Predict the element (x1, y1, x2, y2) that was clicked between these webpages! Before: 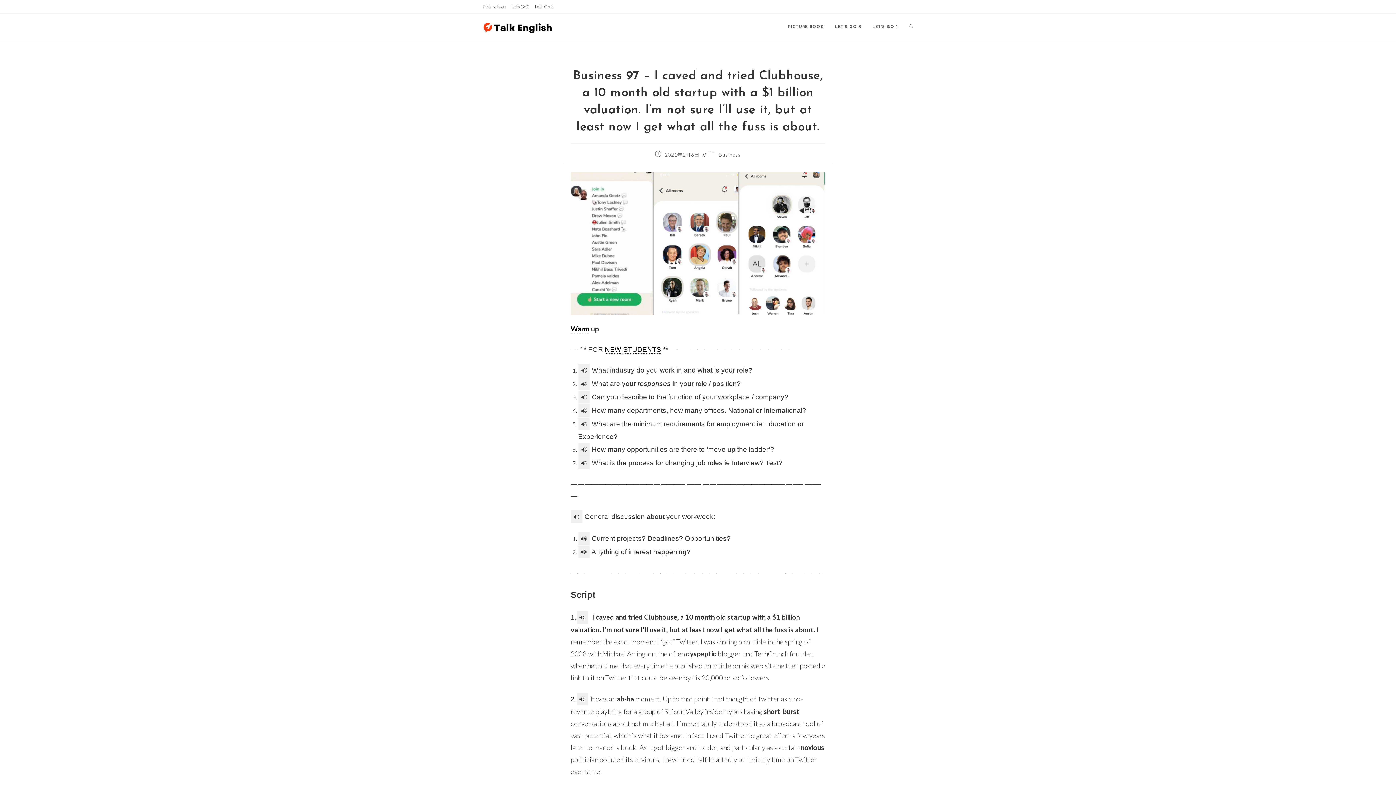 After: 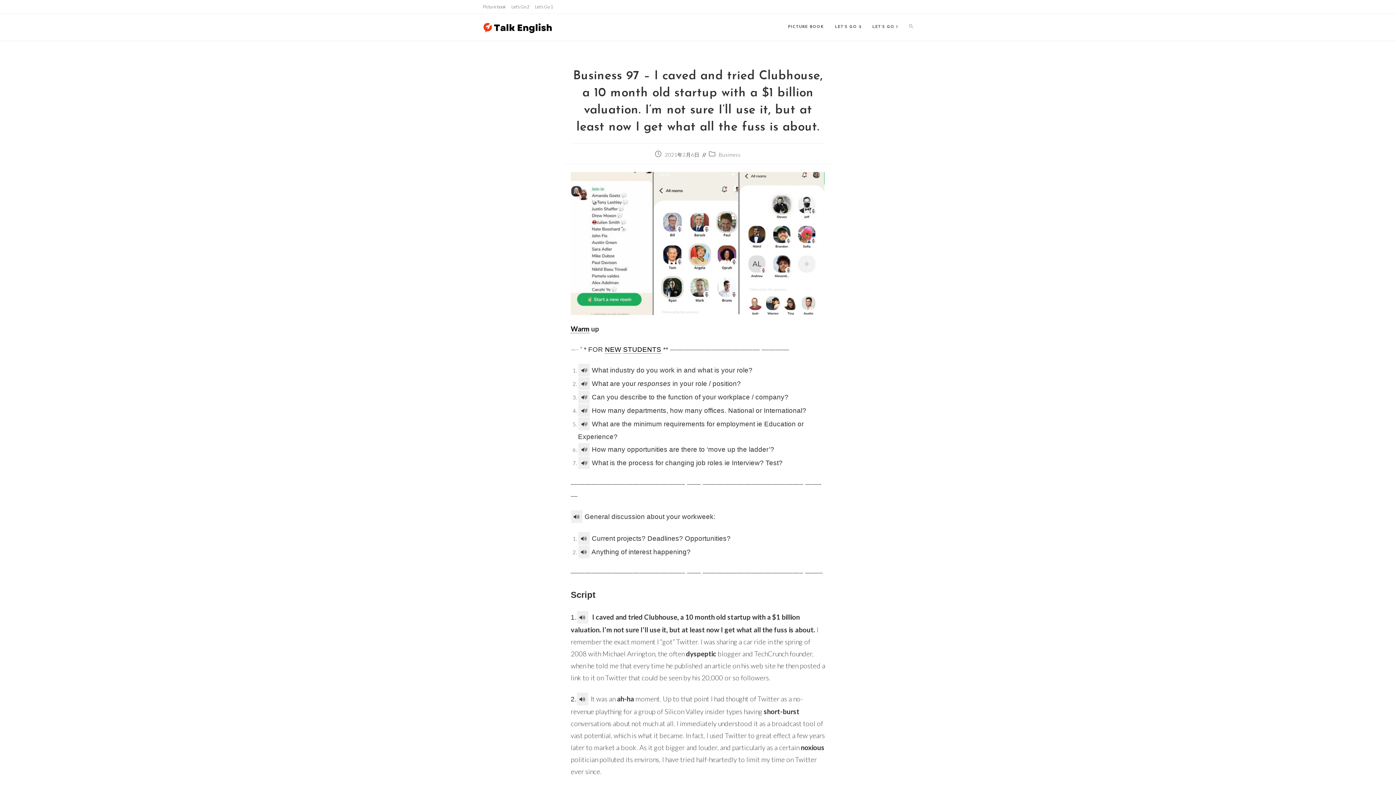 Action: bbox: (578, 363, 590, 377) label: 🔊